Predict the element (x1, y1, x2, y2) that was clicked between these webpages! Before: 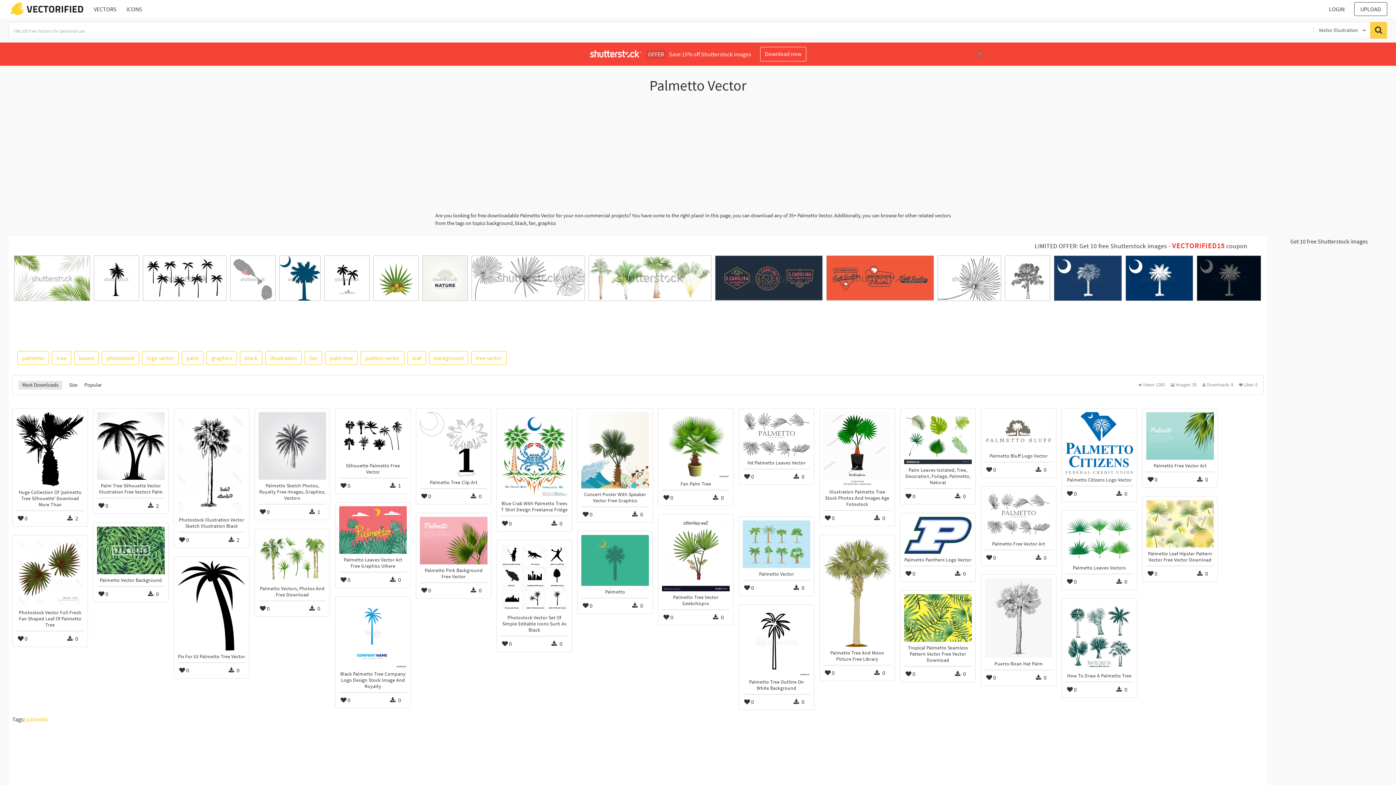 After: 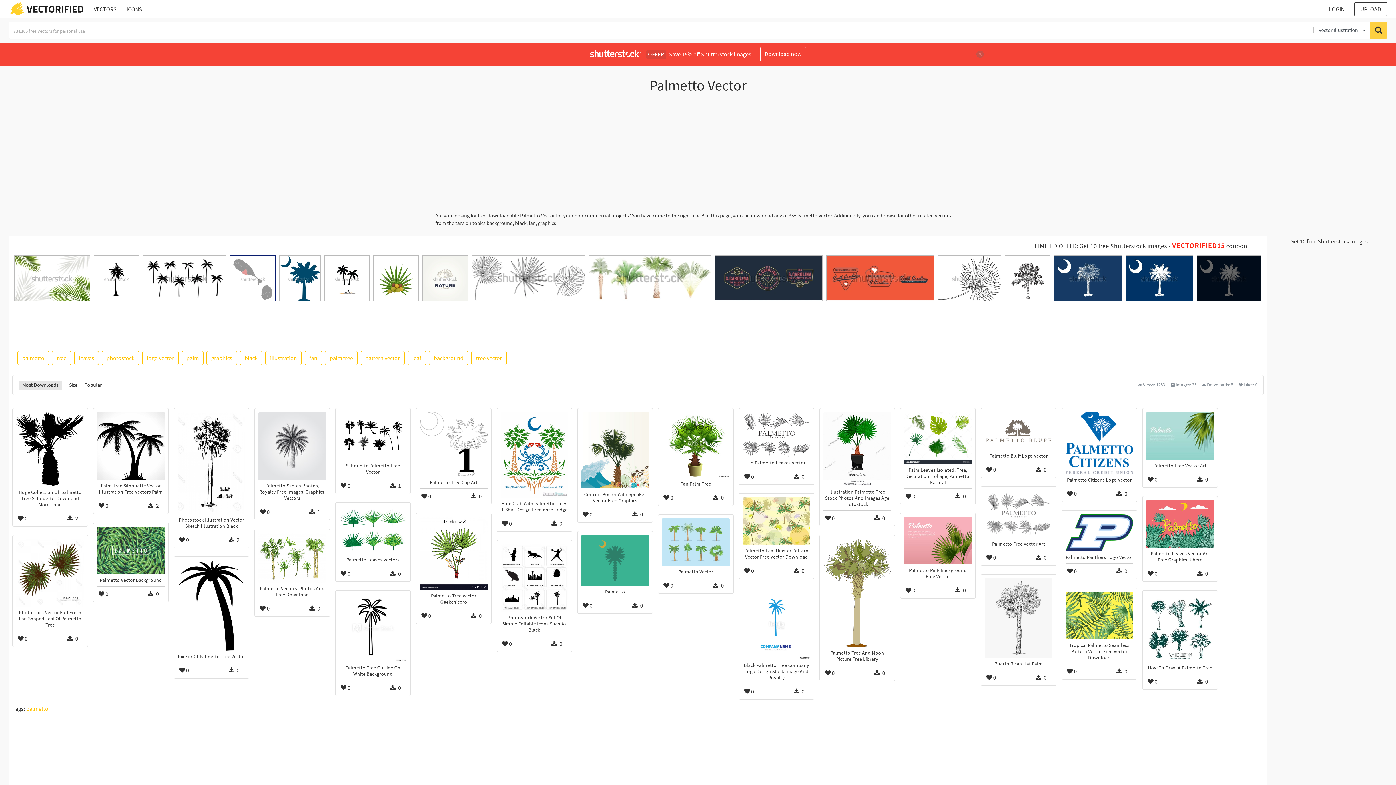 Action: bbox: (230, 256, 275, 305)